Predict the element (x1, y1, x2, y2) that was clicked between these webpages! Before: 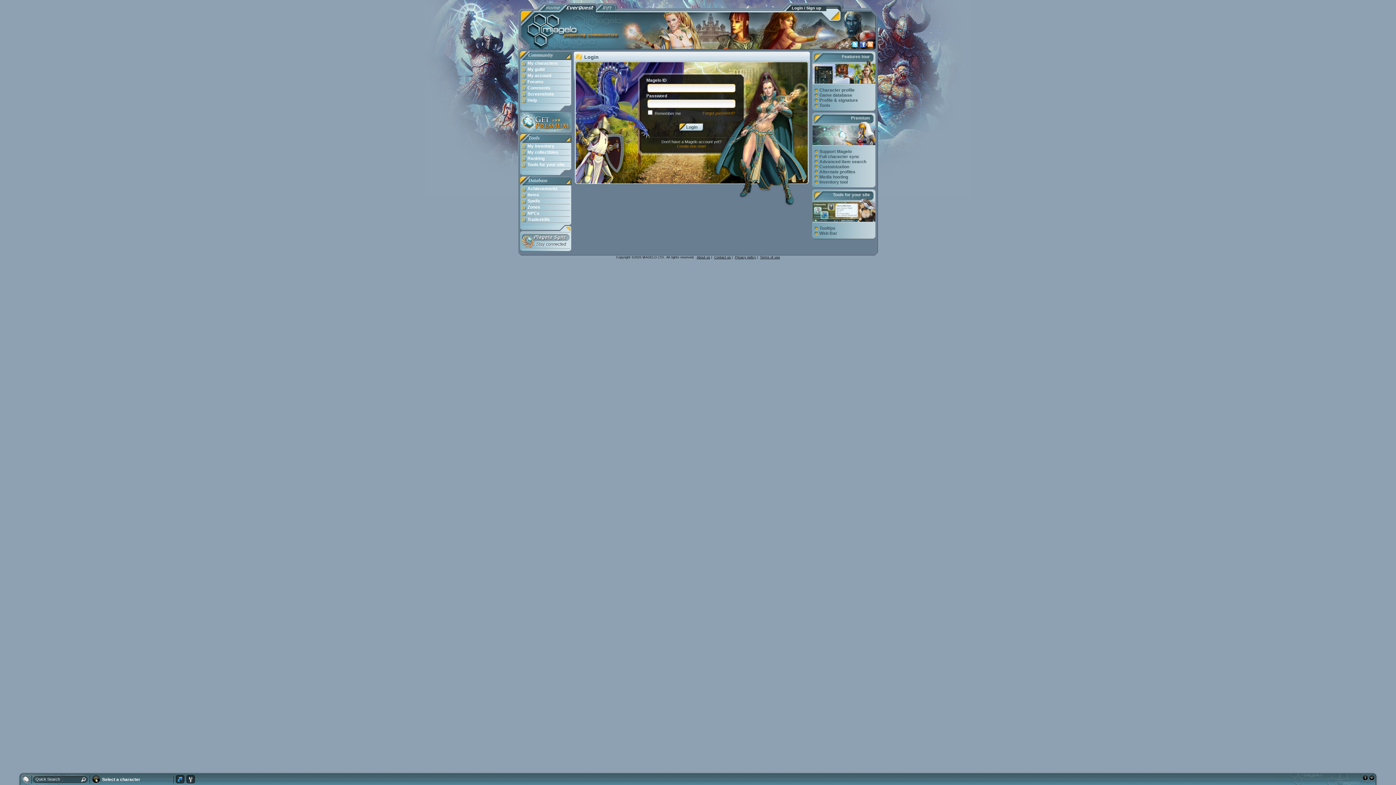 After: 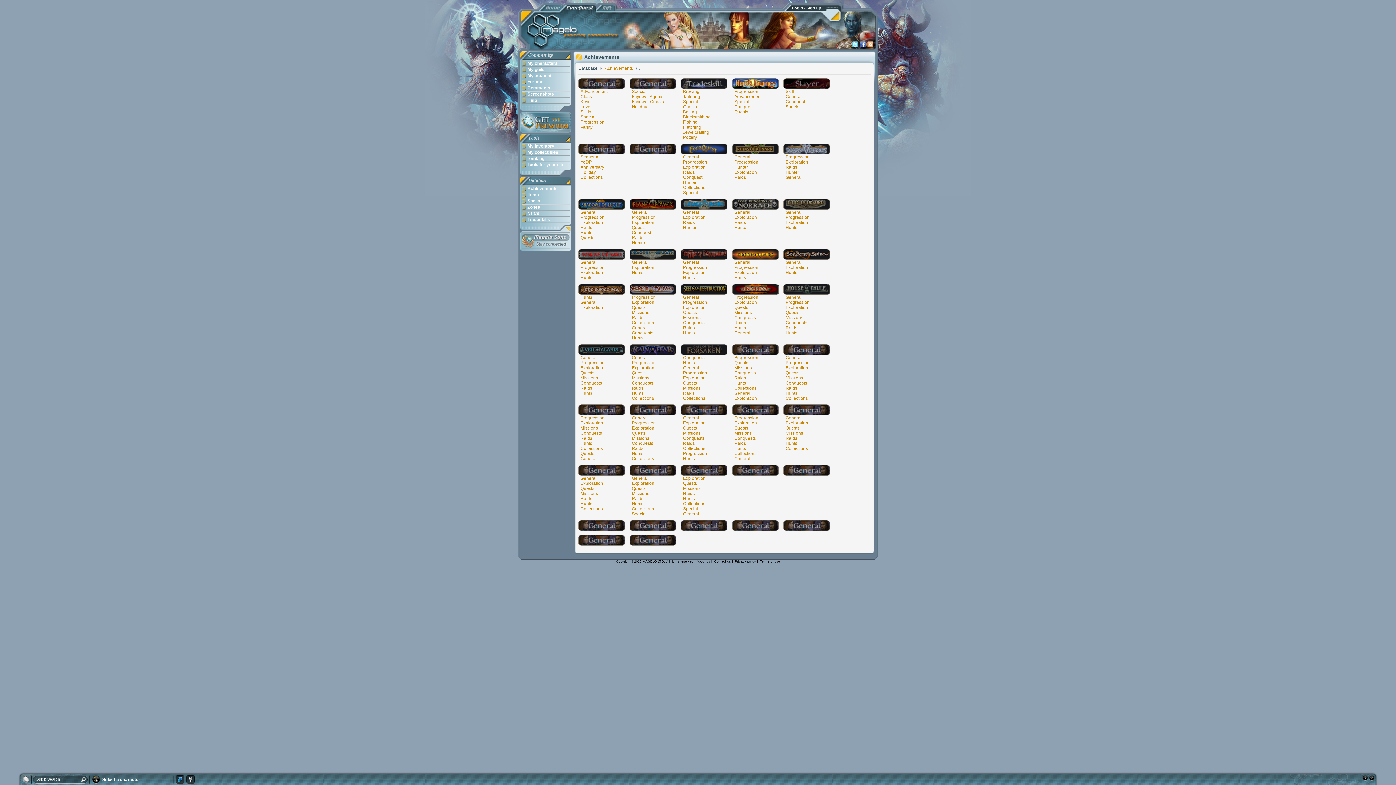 Action: label: Achievements bbox: (520, 186, 571, 192)